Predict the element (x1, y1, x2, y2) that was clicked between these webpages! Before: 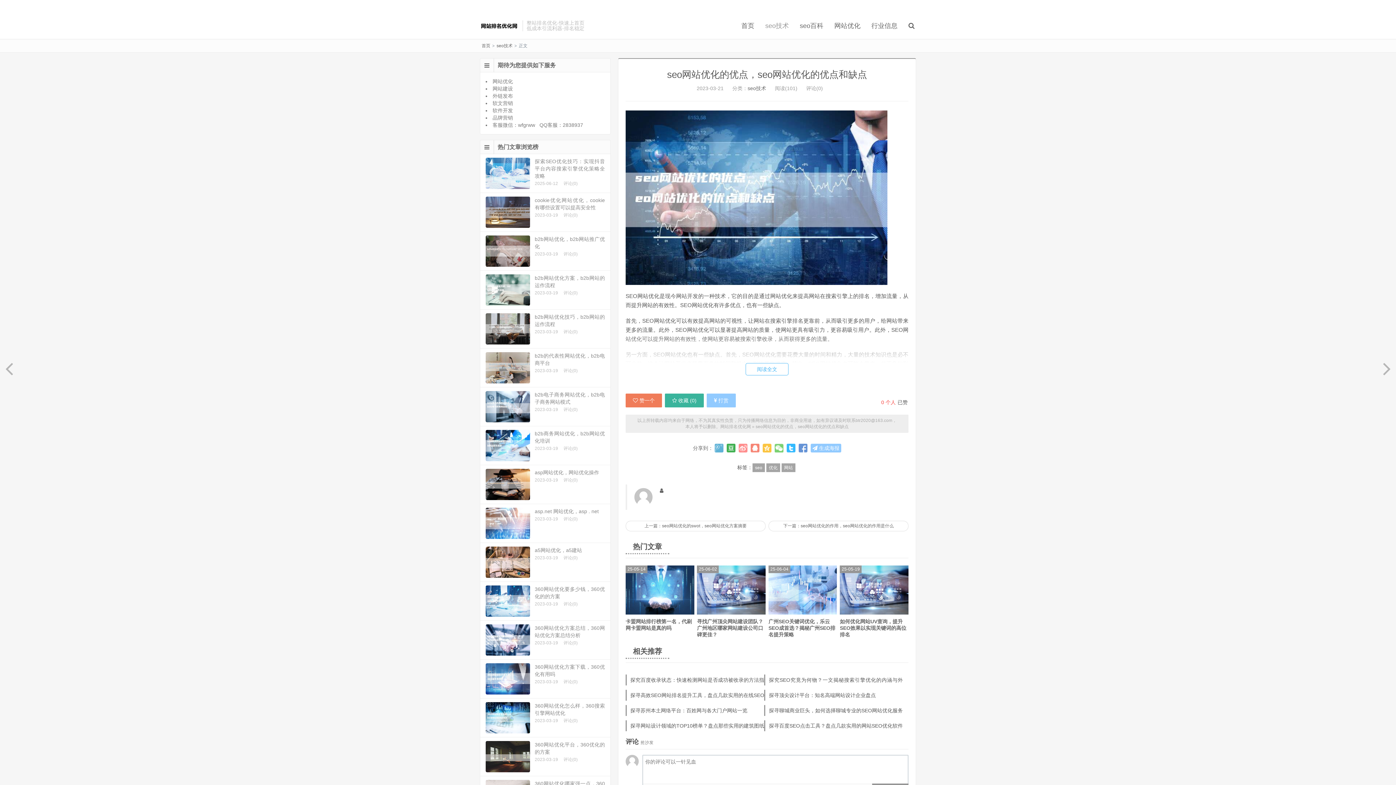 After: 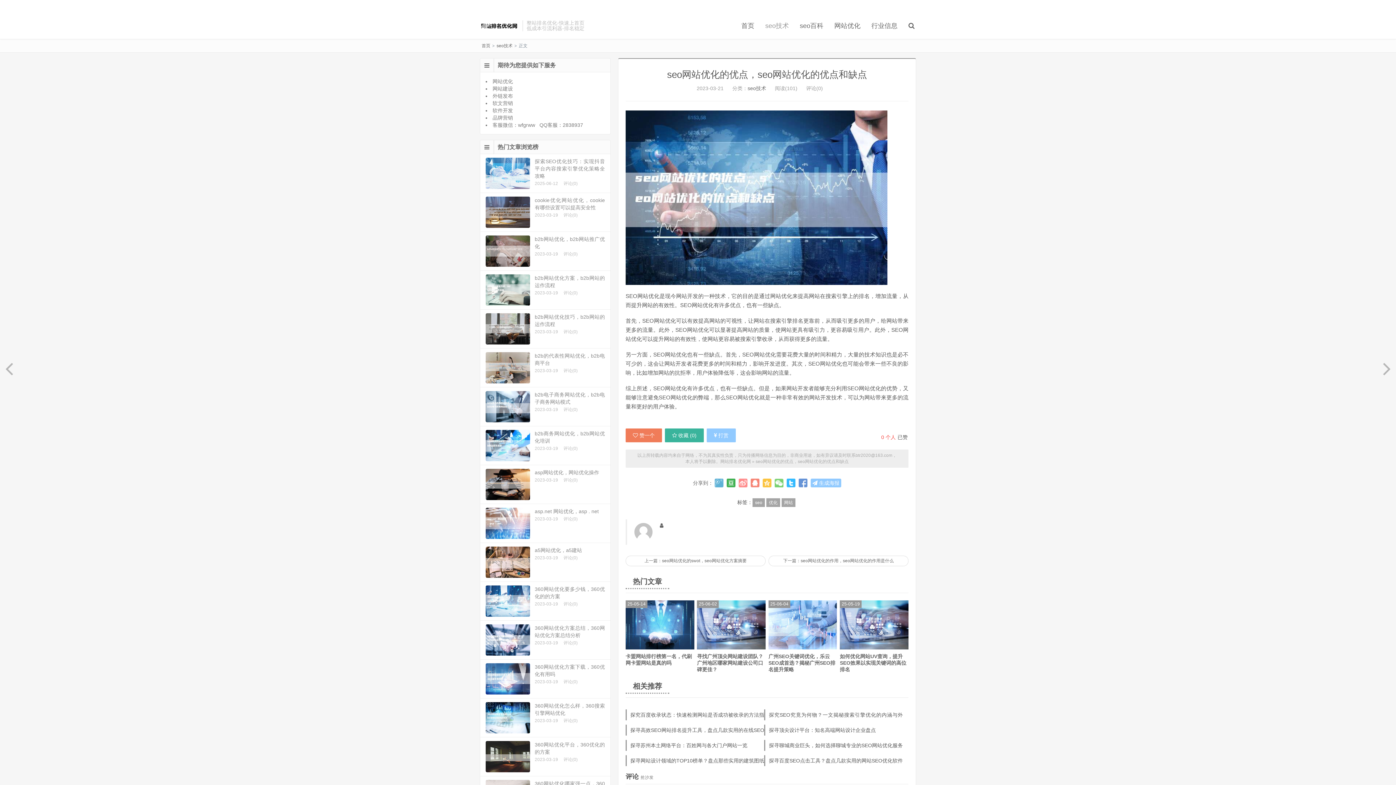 Action: label: 阅读全文 bbox: (745, 363, 788, 375)